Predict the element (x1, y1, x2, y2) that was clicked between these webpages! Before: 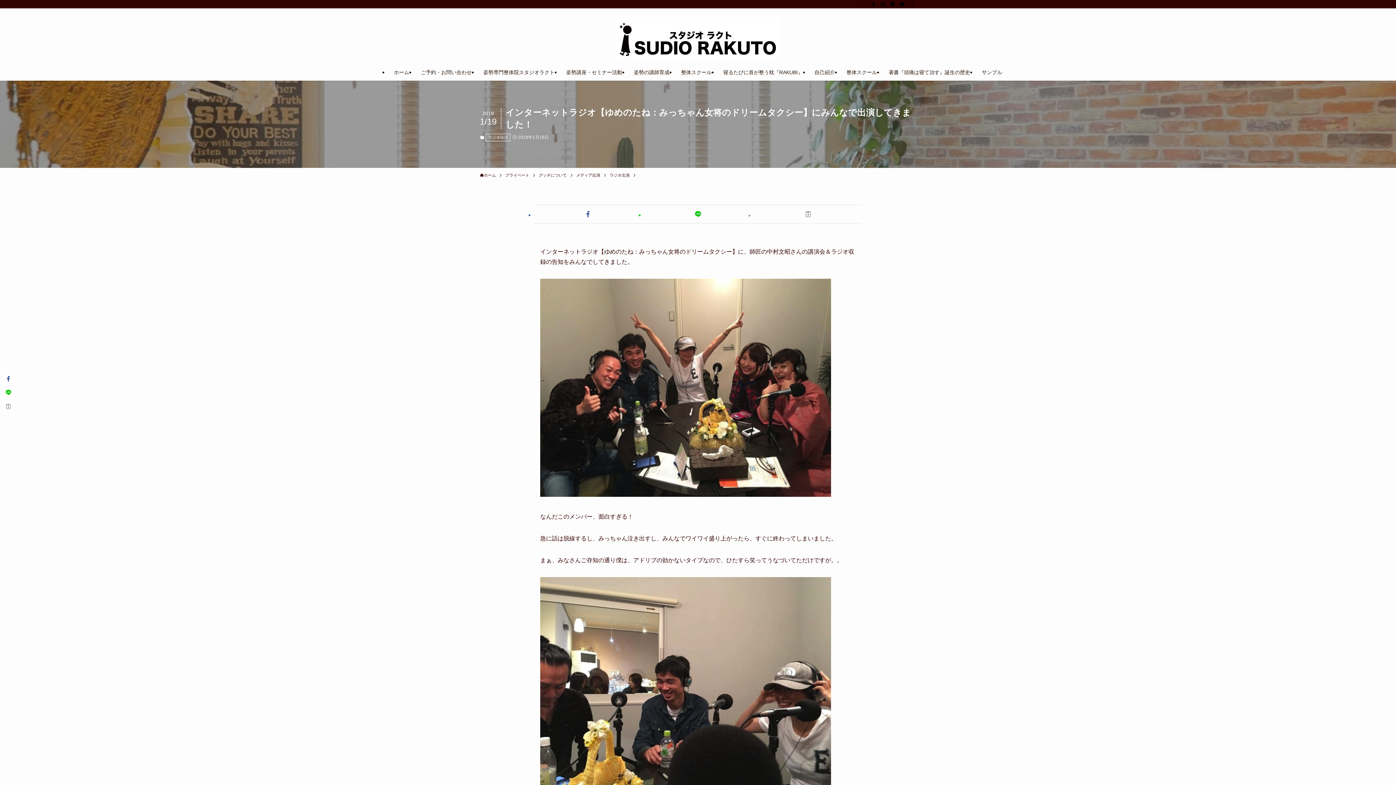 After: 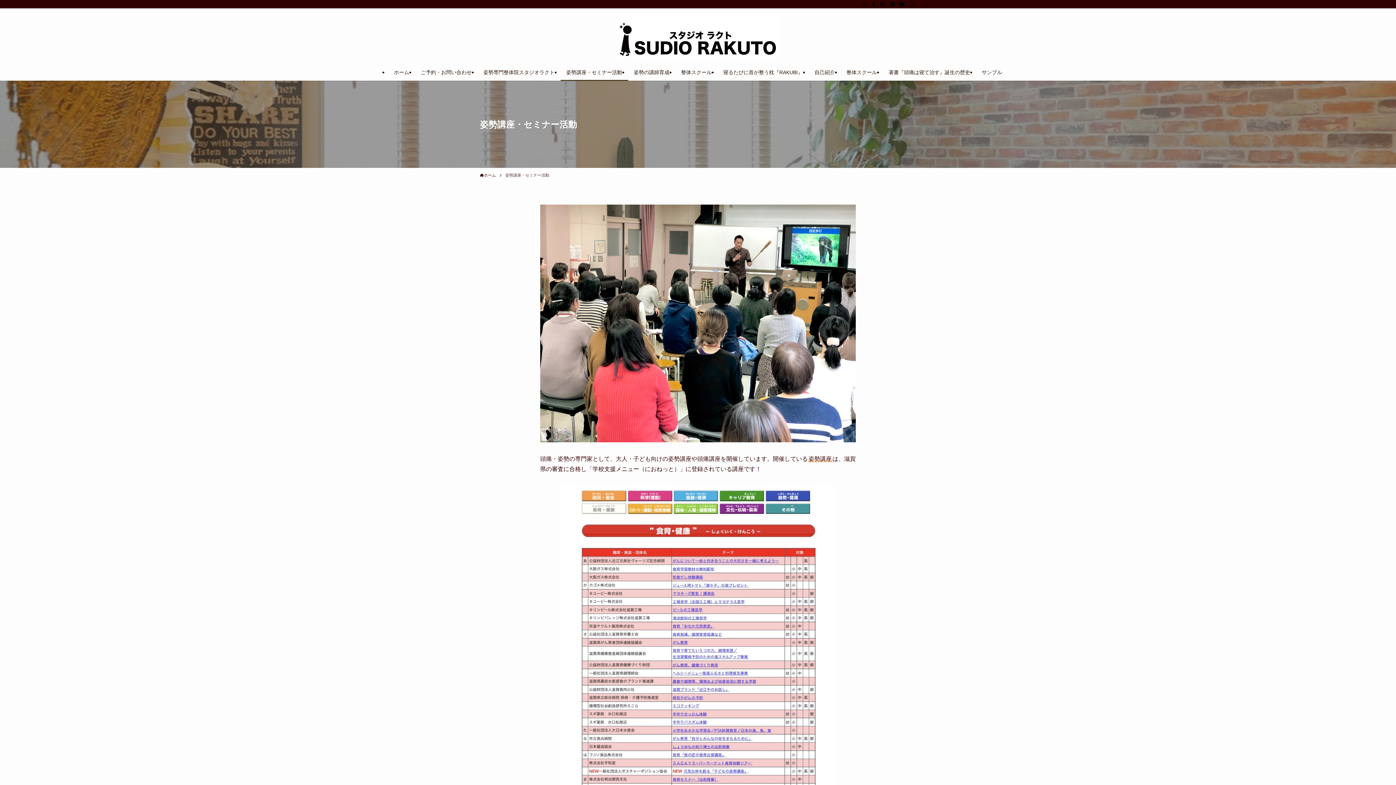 Action: bbox: (560, 64, 628, 80) label: 姿勢講座・セミナー活動